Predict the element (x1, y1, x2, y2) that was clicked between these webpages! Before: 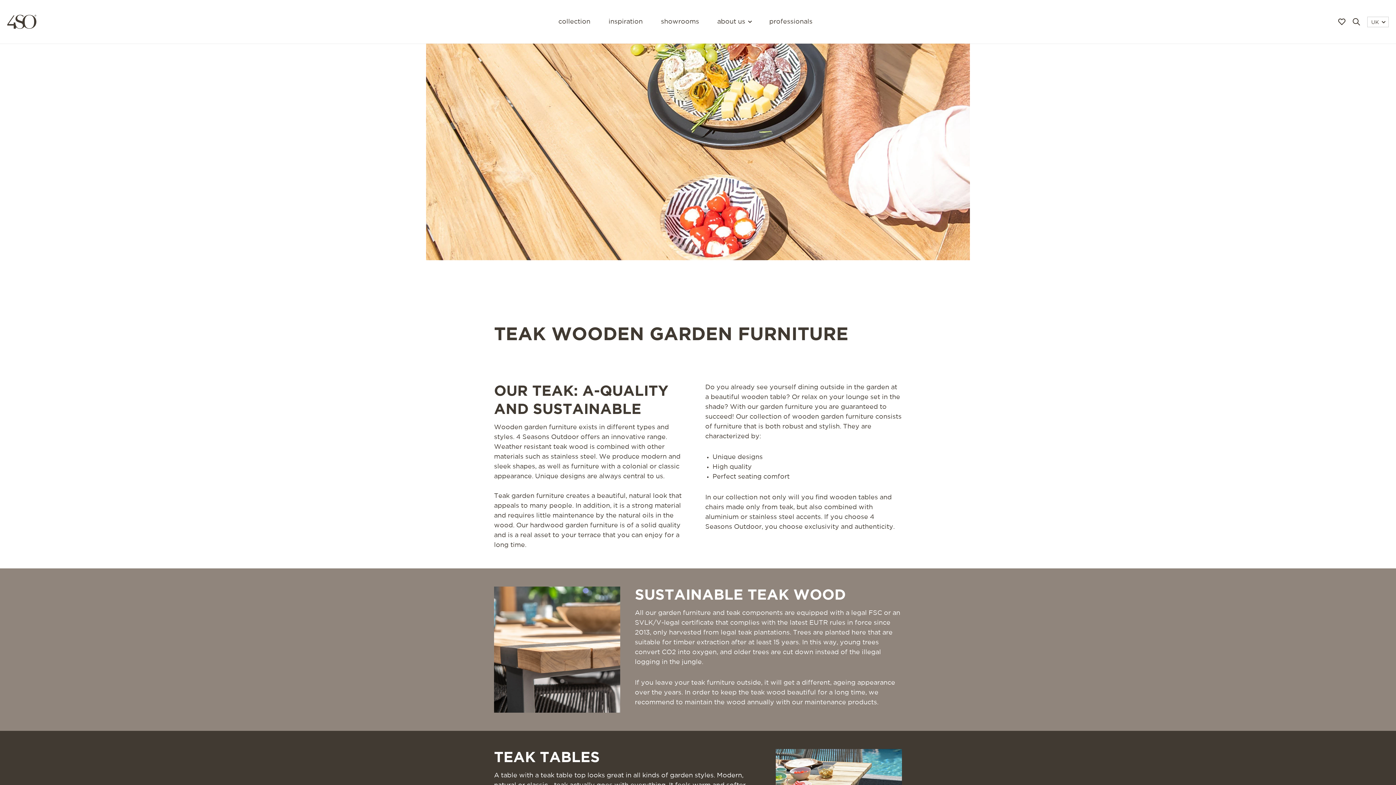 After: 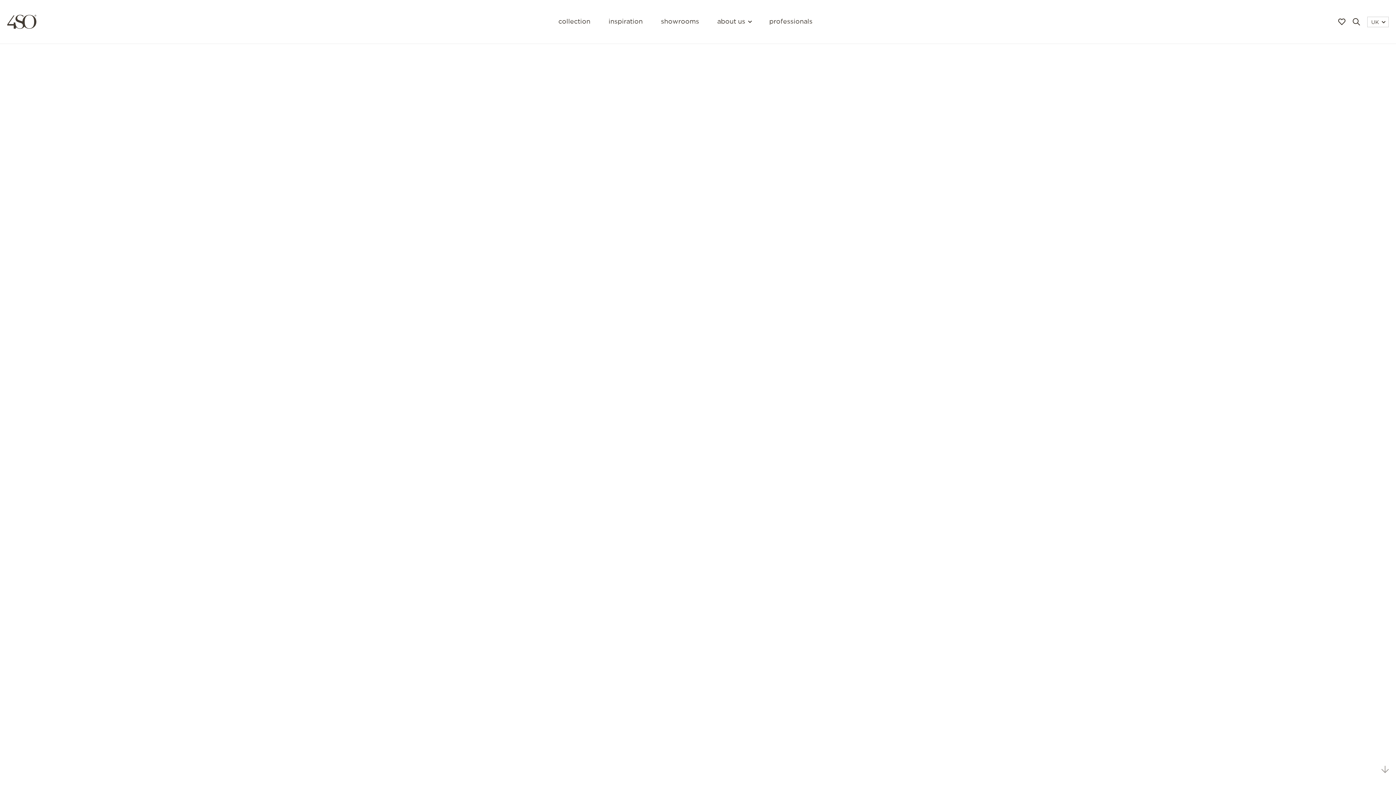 Action: bbox: (7, 7, 36, 36)